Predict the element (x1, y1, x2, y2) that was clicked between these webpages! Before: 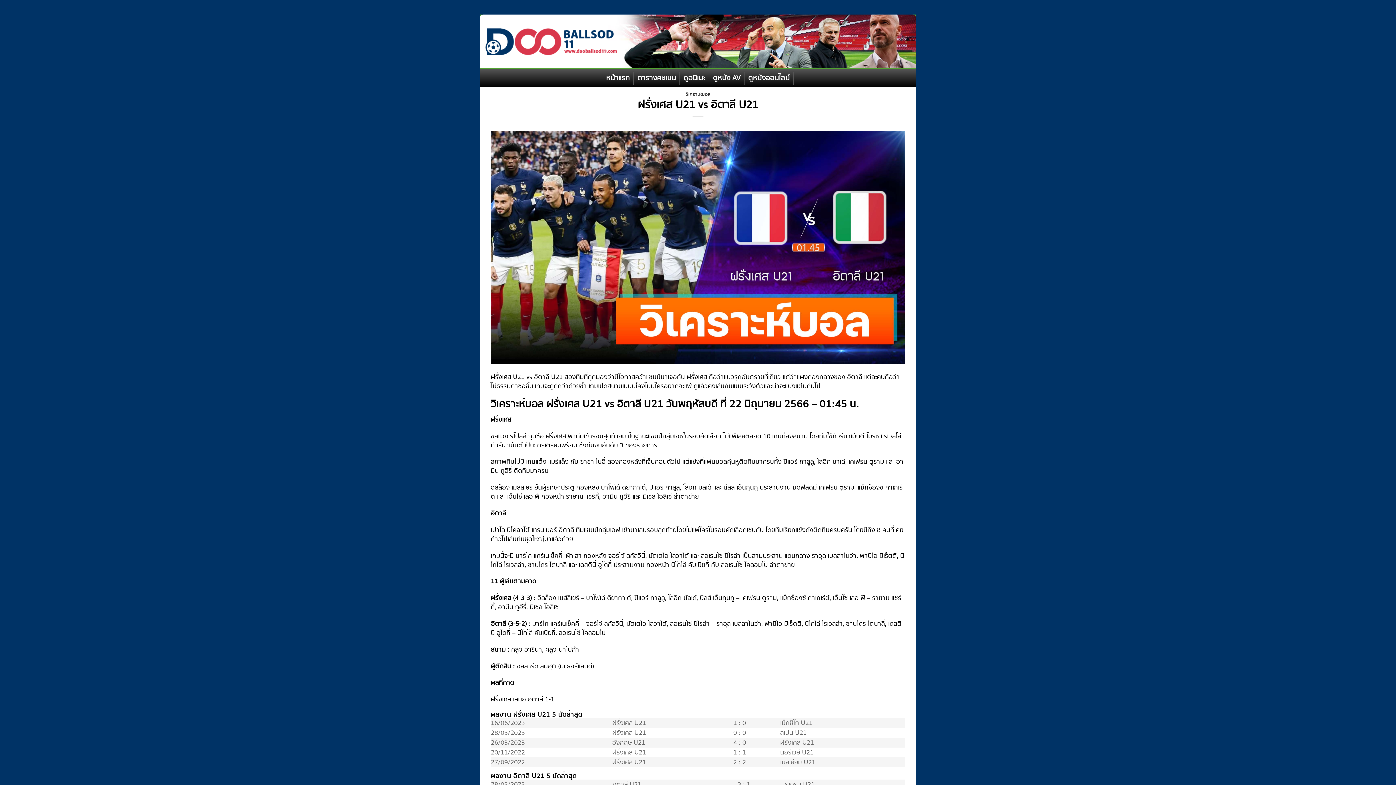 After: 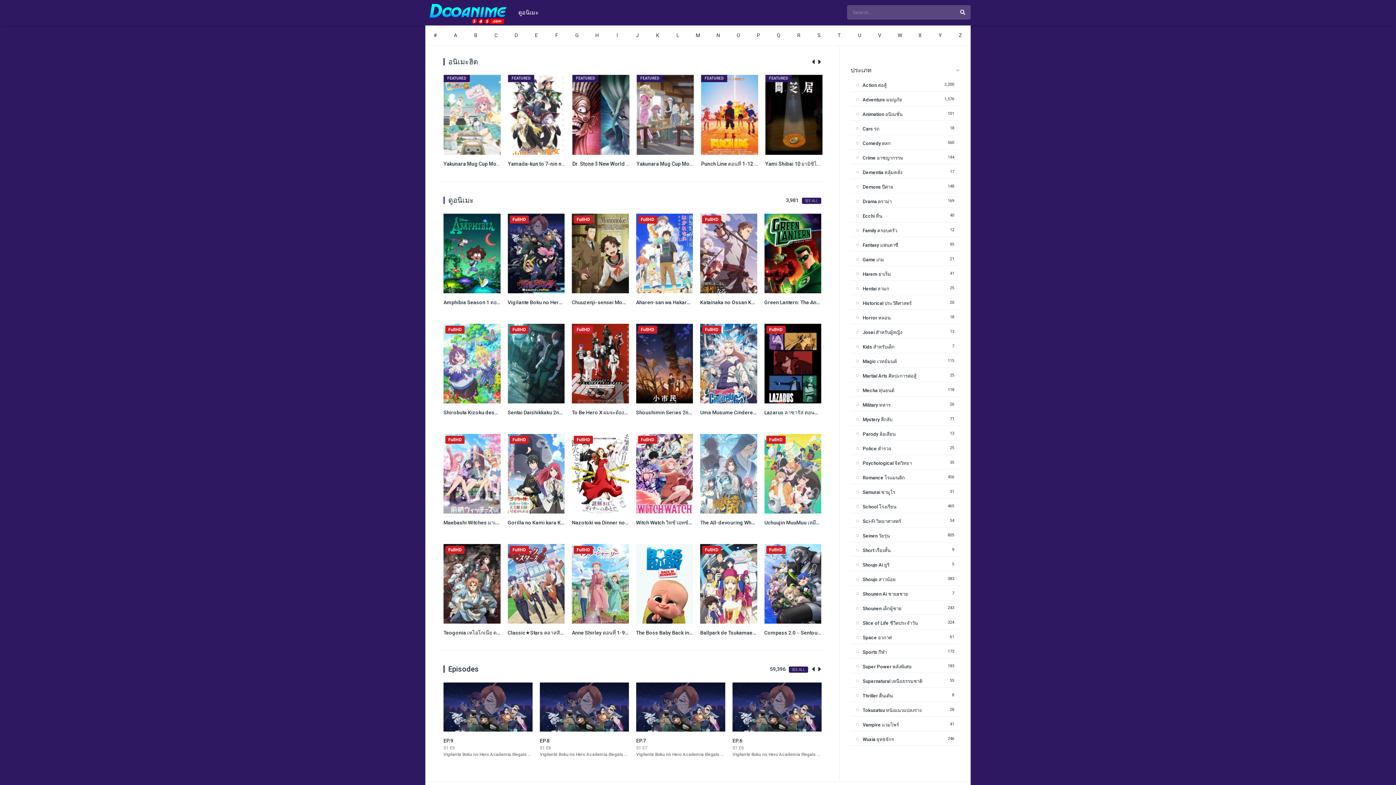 Action: label: ดูอนิเมะ bbox: (683, 71, 705, 84)